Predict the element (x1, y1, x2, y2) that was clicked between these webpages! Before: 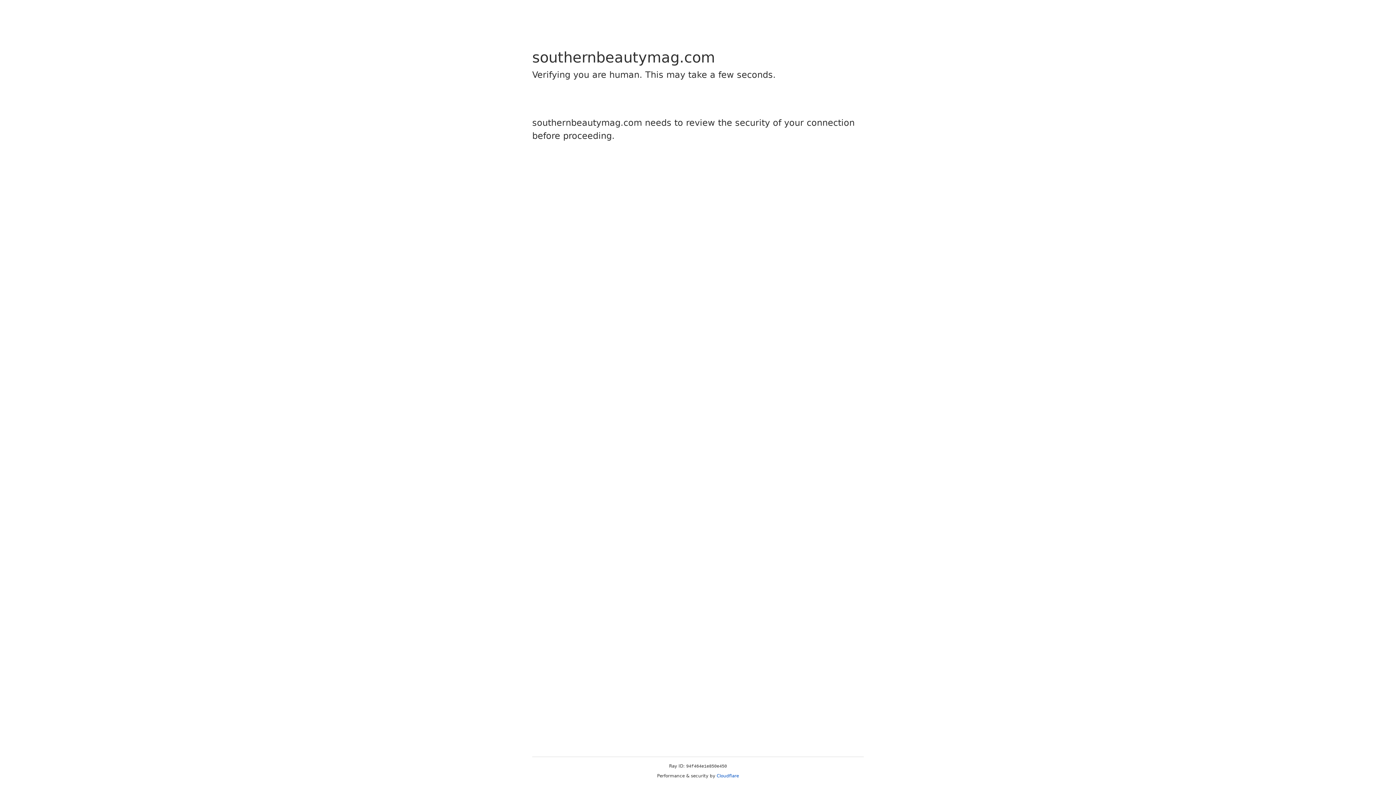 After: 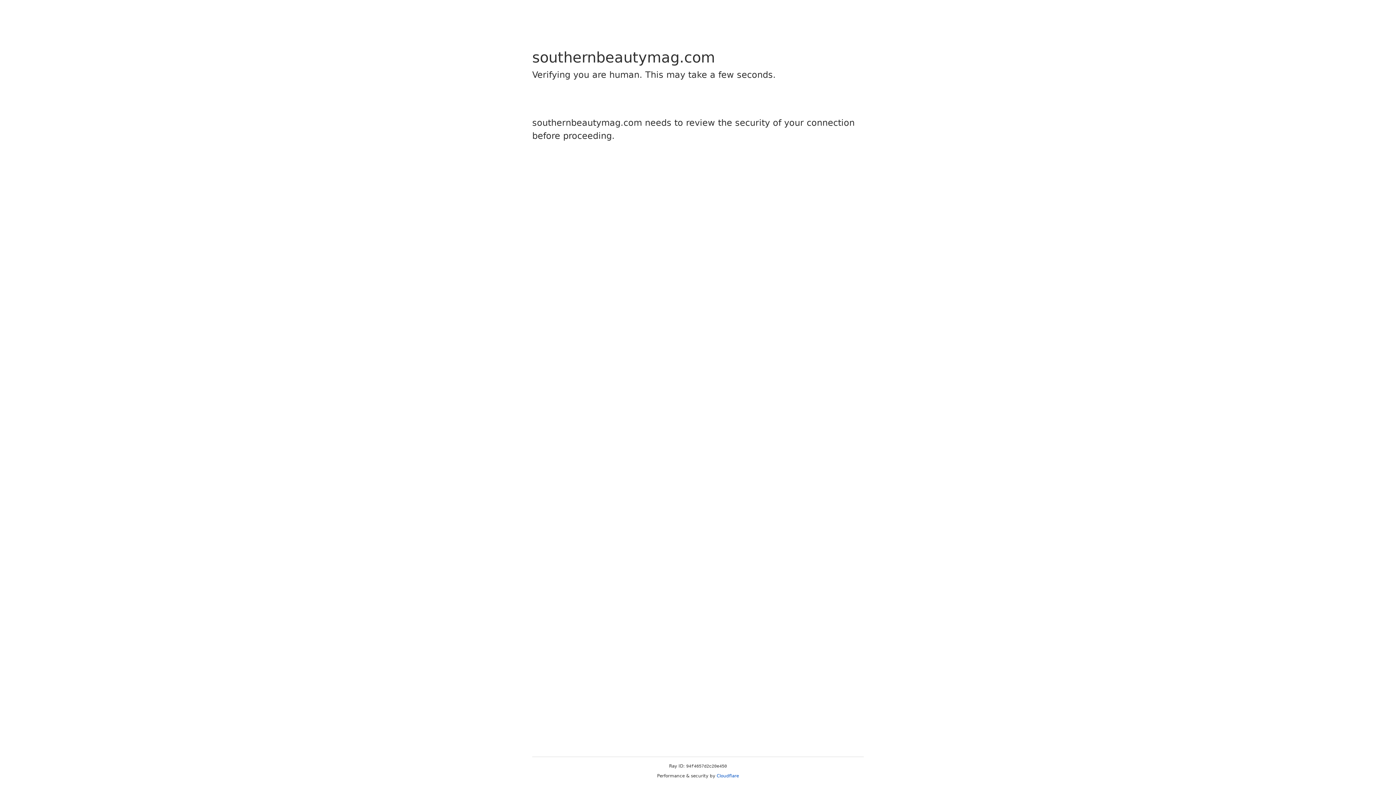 Action: bbox: (716, 773, 739, 778) label: Cloudflare